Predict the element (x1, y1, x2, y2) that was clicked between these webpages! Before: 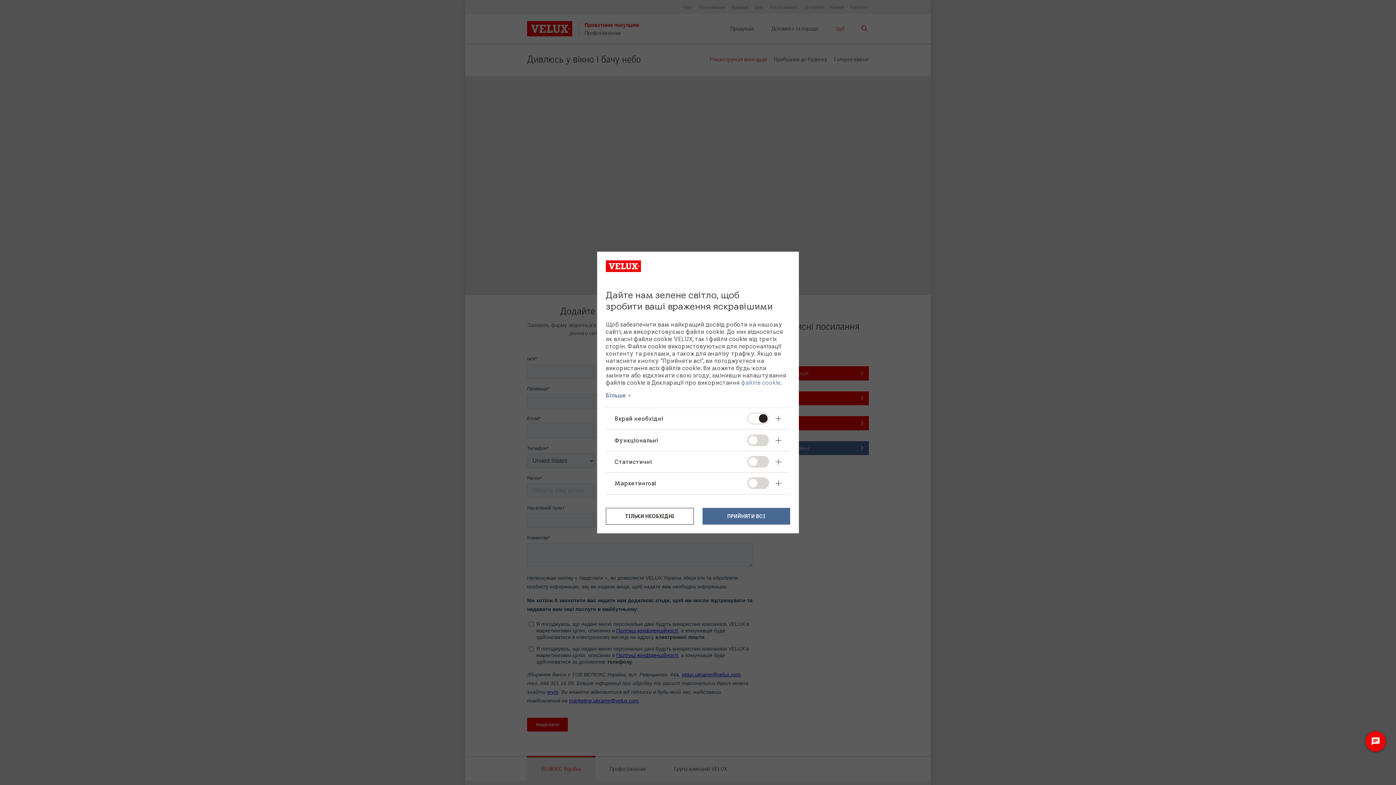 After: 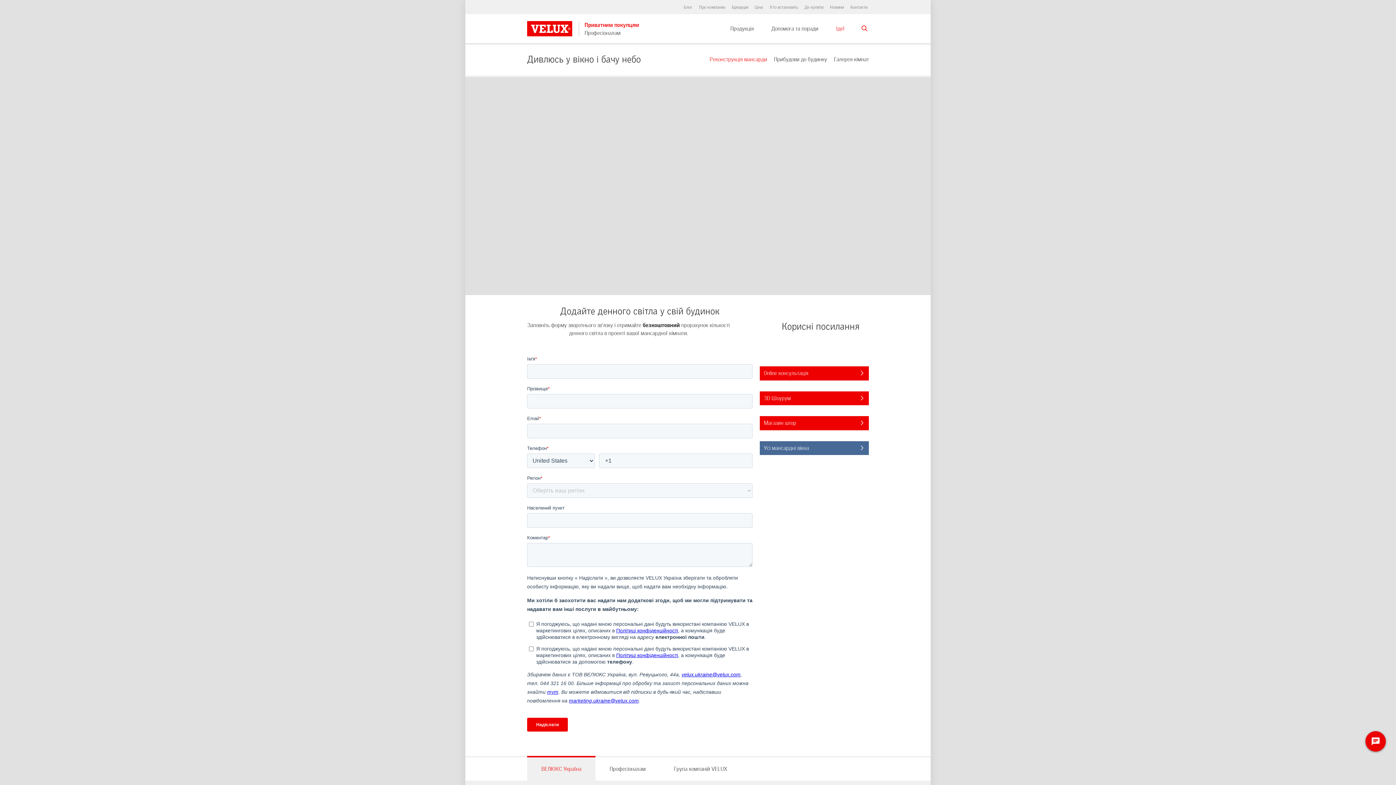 Action: label: ПРИЙНЯТИ ВСІ bbox: (702, 508, 790, 524)